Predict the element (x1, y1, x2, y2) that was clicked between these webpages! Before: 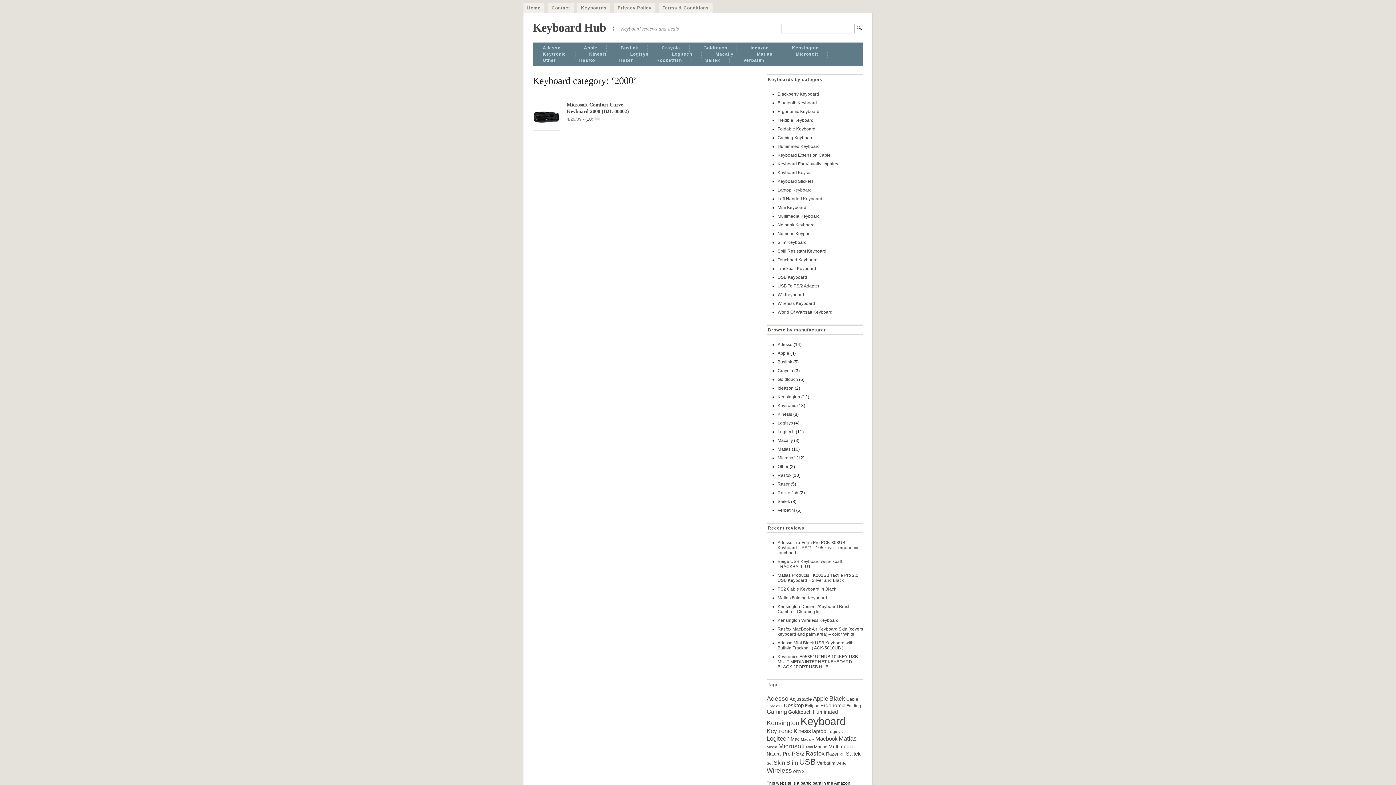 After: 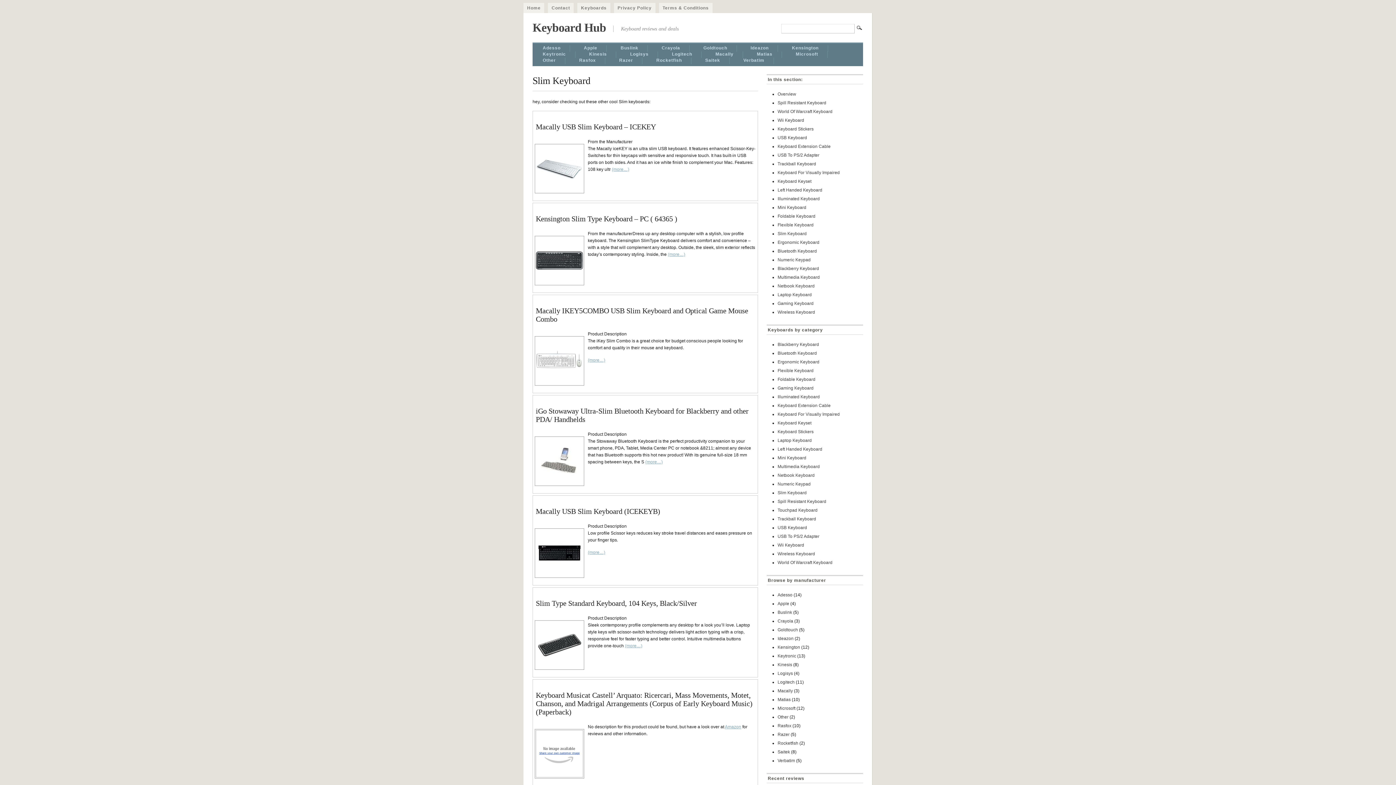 Action: bbox: (777, 240, 806, 245) label: Slim Keyboard